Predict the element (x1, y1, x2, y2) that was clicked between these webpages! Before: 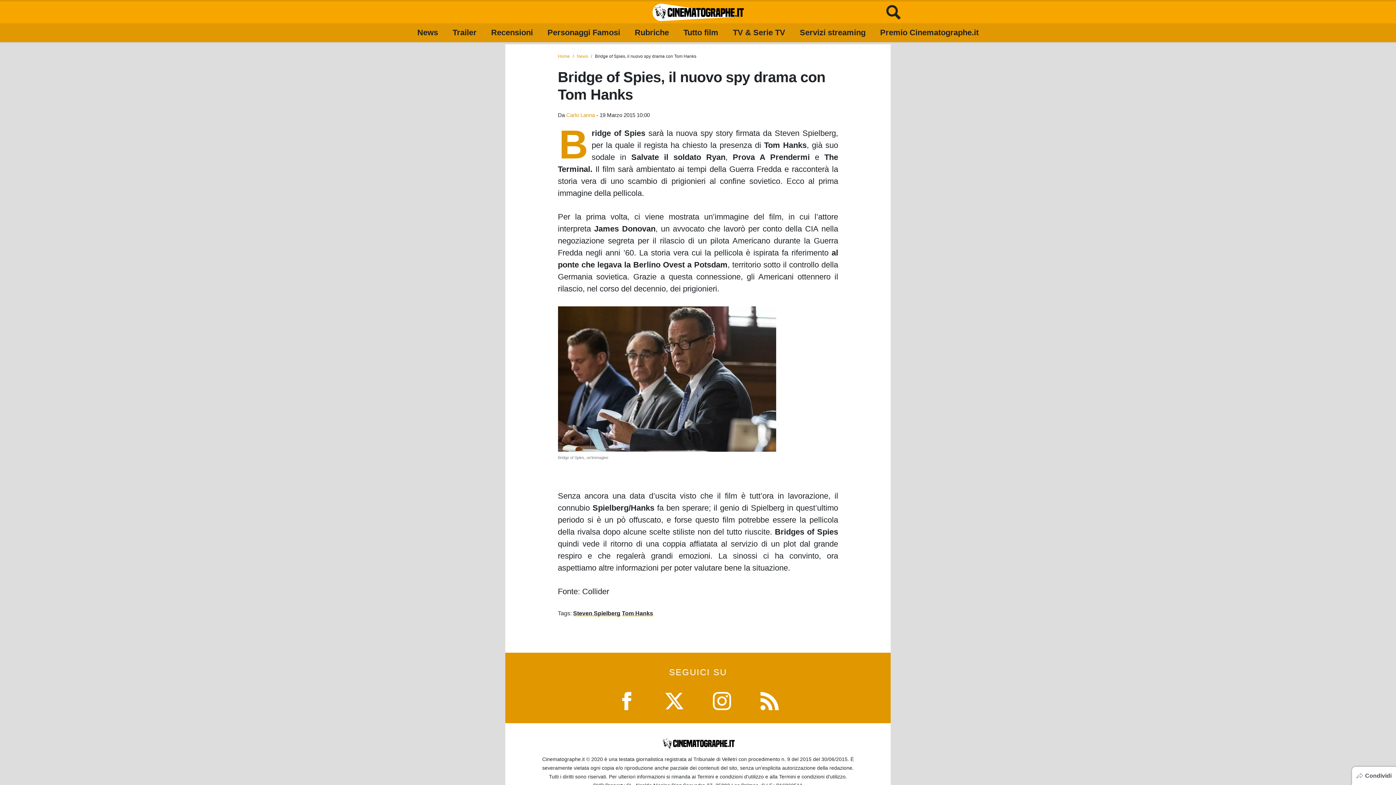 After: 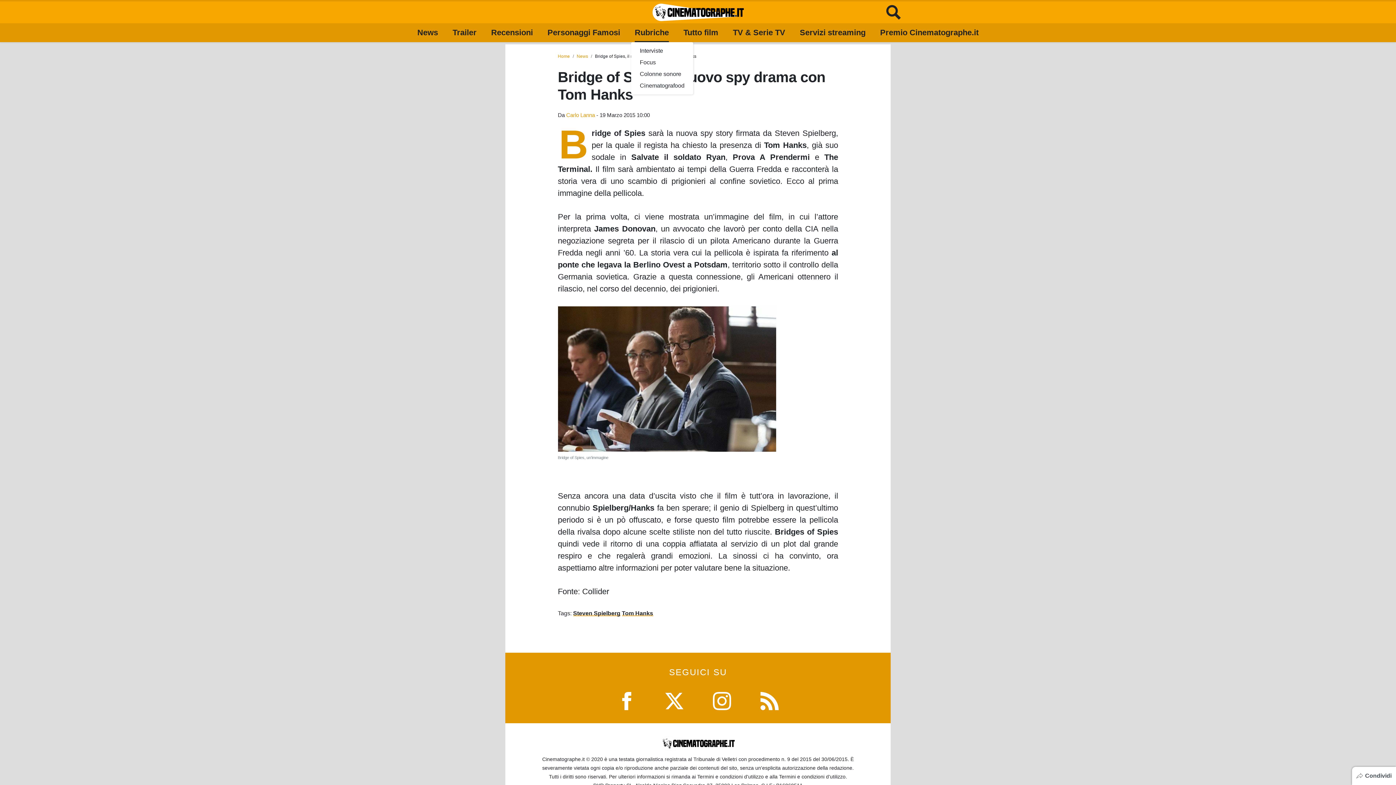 Action: bbox: (634, 23, 669, 42) label: Rubriche